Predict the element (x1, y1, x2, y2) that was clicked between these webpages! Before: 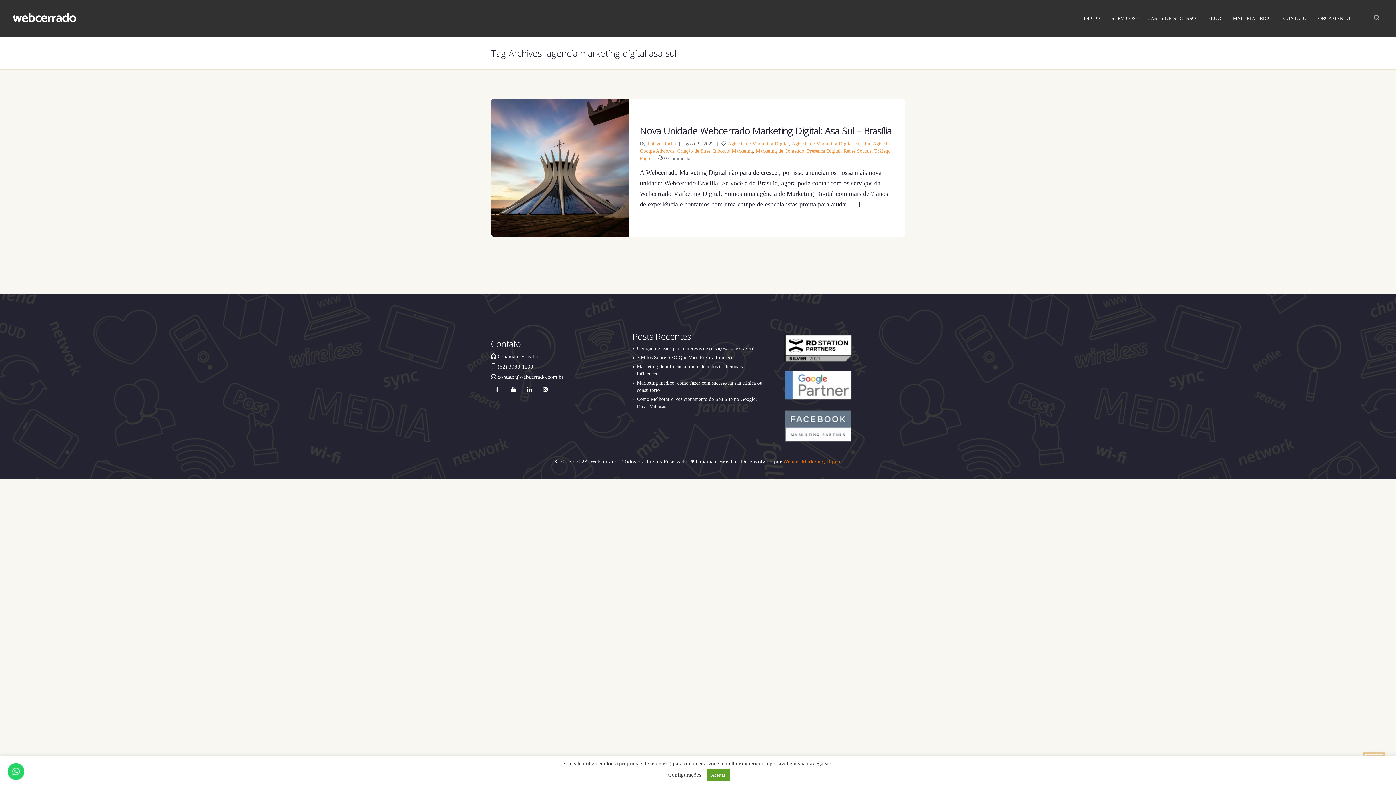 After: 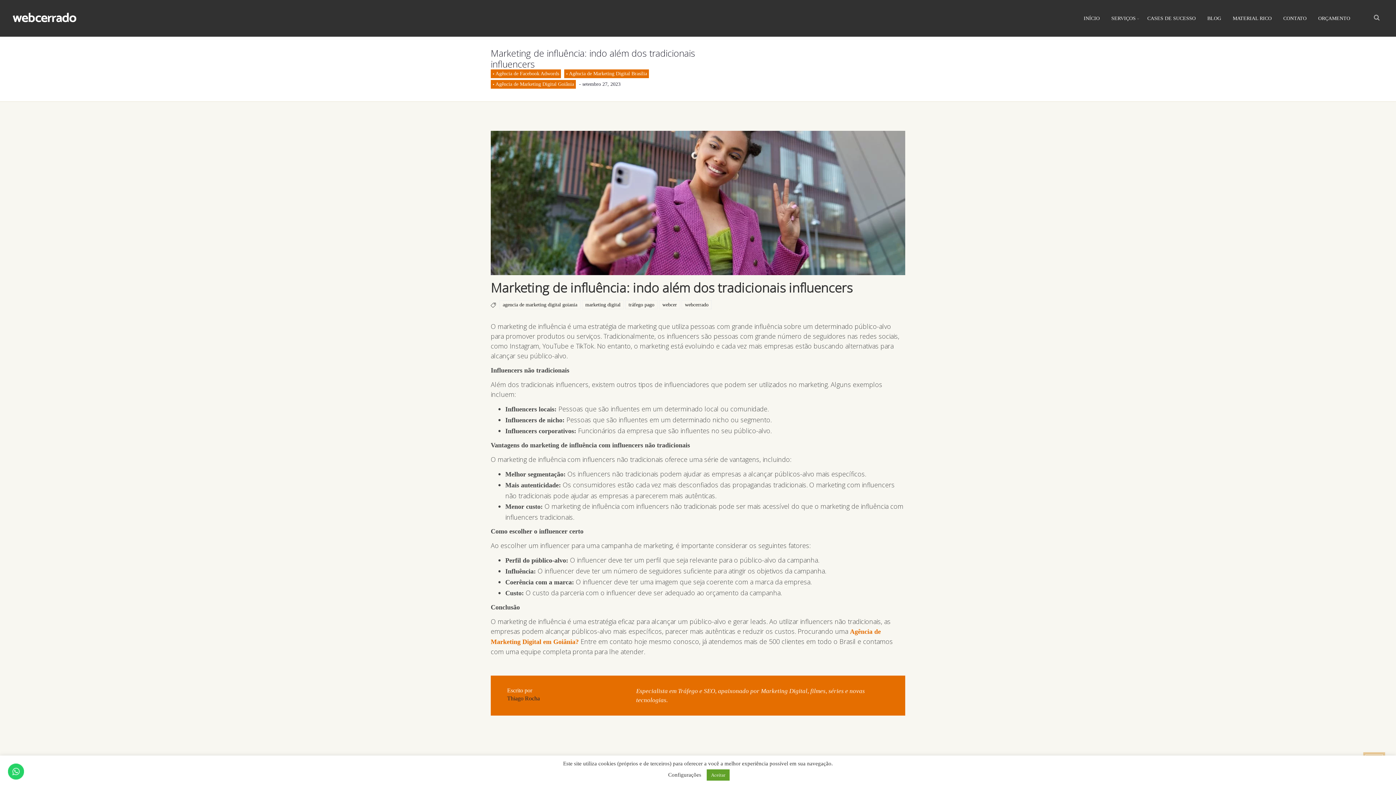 Action: bbox: (637, 363, 763, 377) label: Marketing de influência: indo além dos tradicionais influencers